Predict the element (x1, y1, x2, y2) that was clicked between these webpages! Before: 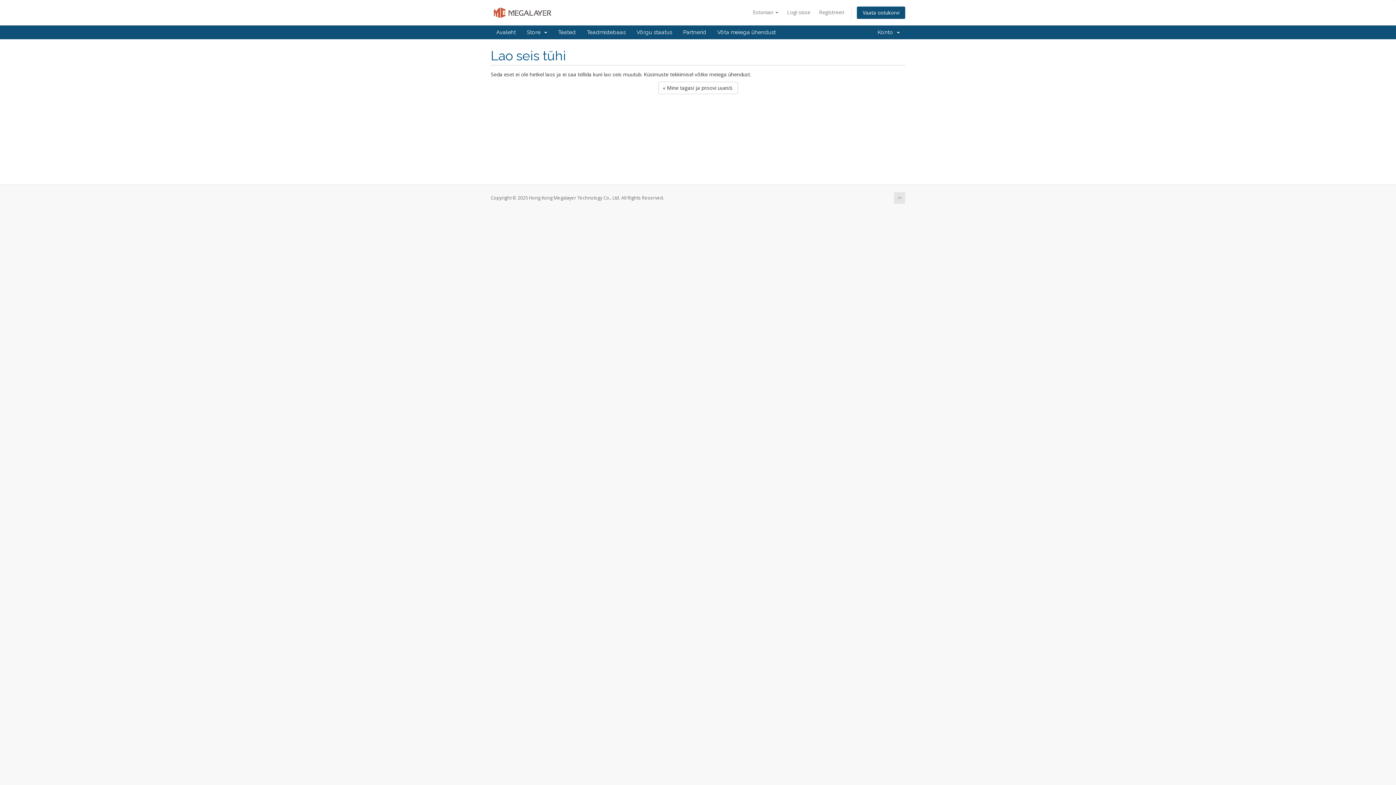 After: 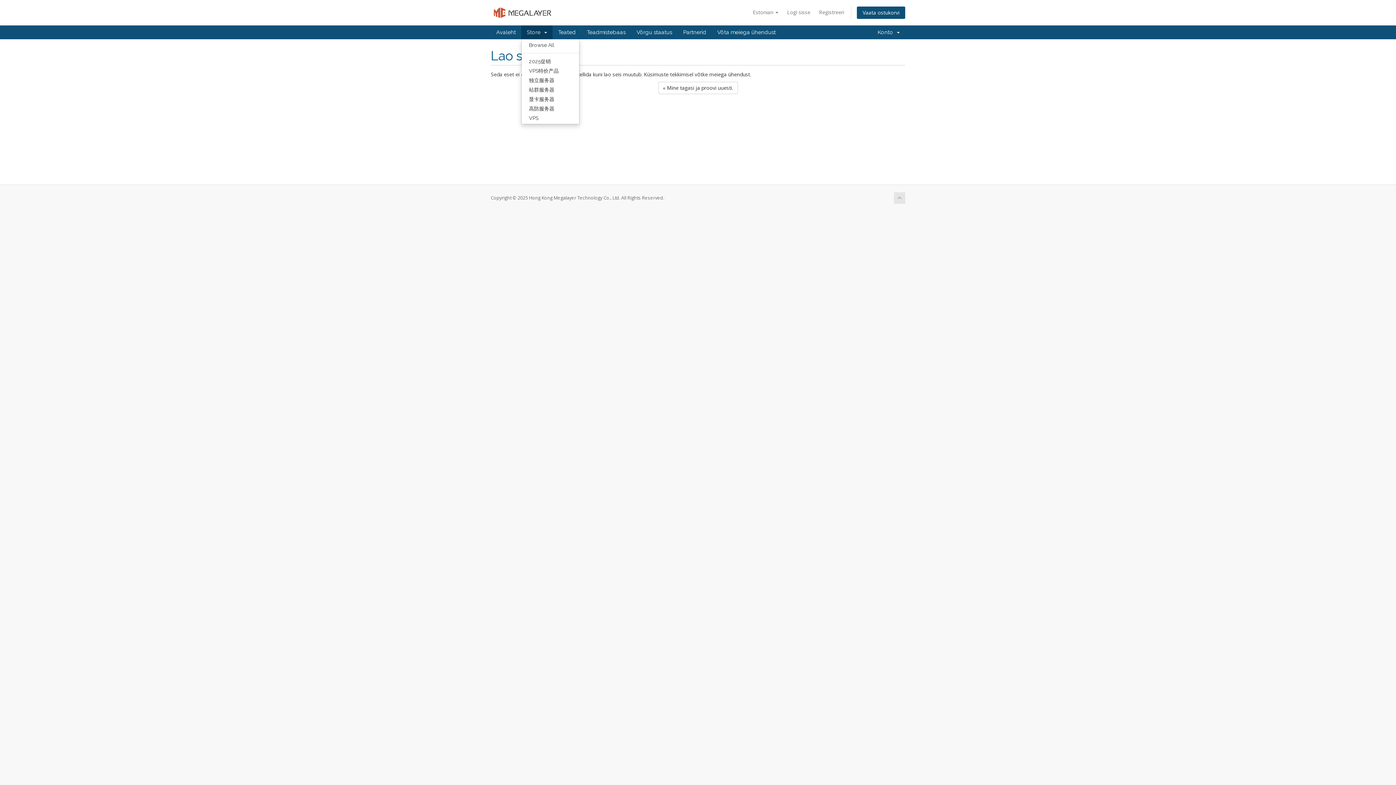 Action: bbox: (521, 25, 552, 39) label: Store  